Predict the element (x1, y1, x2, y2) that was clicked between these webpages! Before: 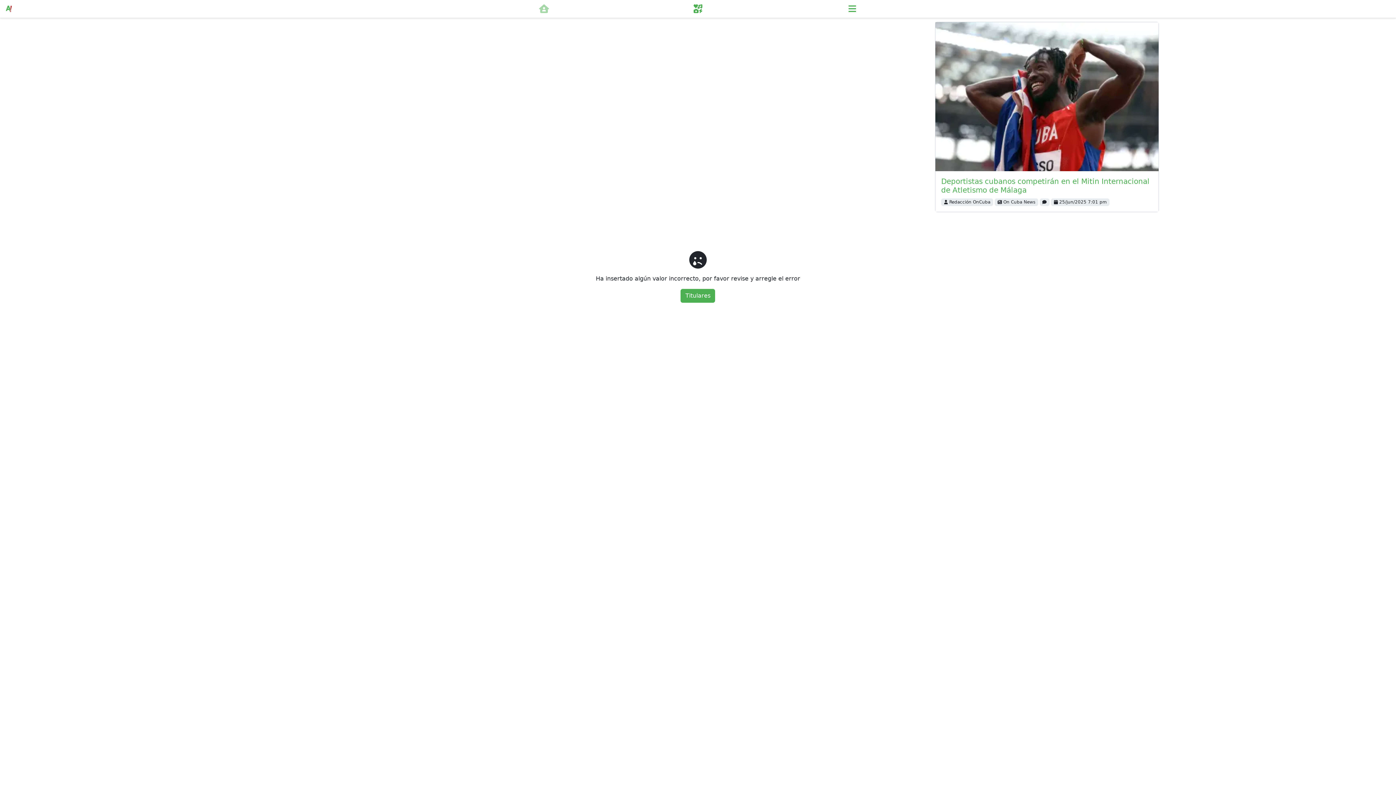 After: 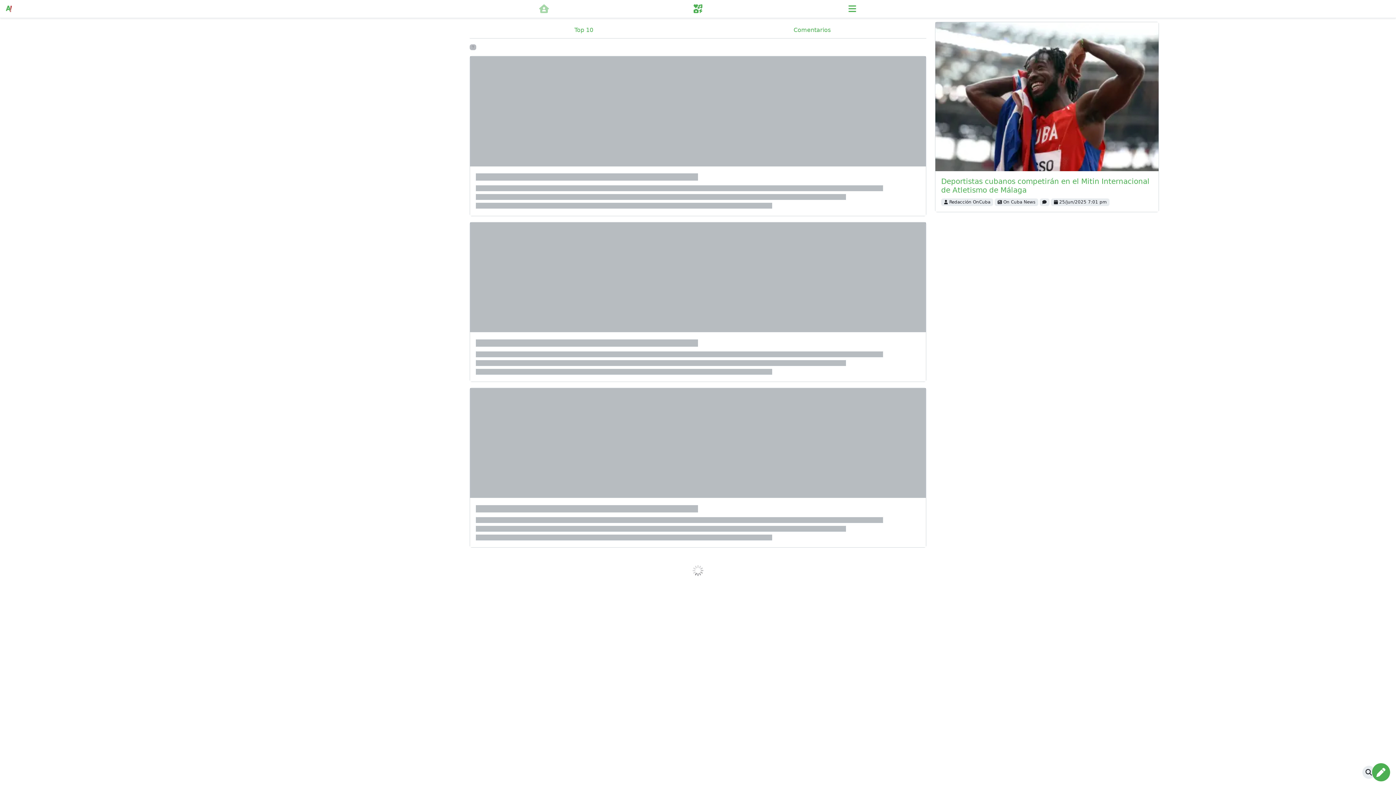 Action: bbox: (680, 289, 715, 302) label: Titulares